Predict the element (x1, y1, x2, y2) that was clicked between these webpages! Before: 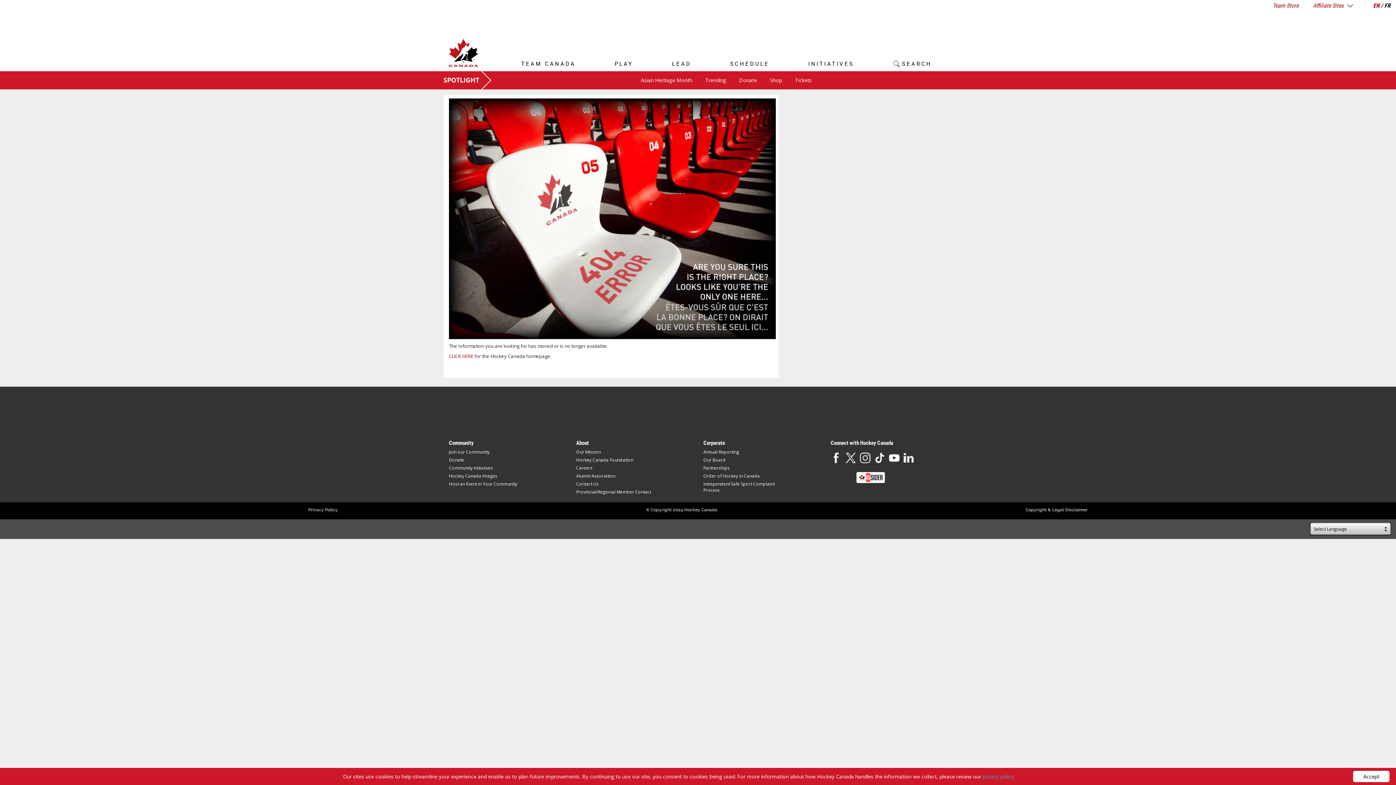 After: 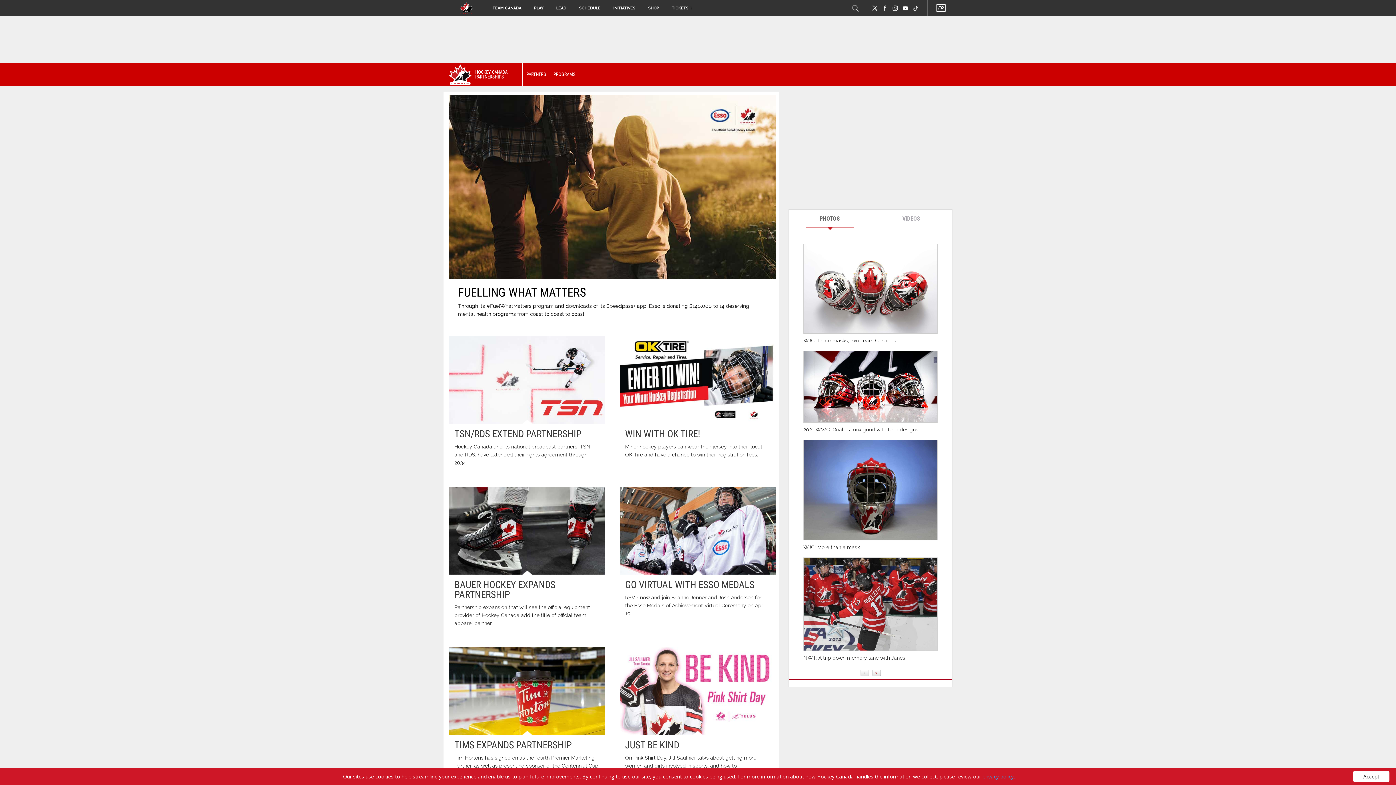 Action: label: Partnerships bbox: (703, 465, 729, 471)